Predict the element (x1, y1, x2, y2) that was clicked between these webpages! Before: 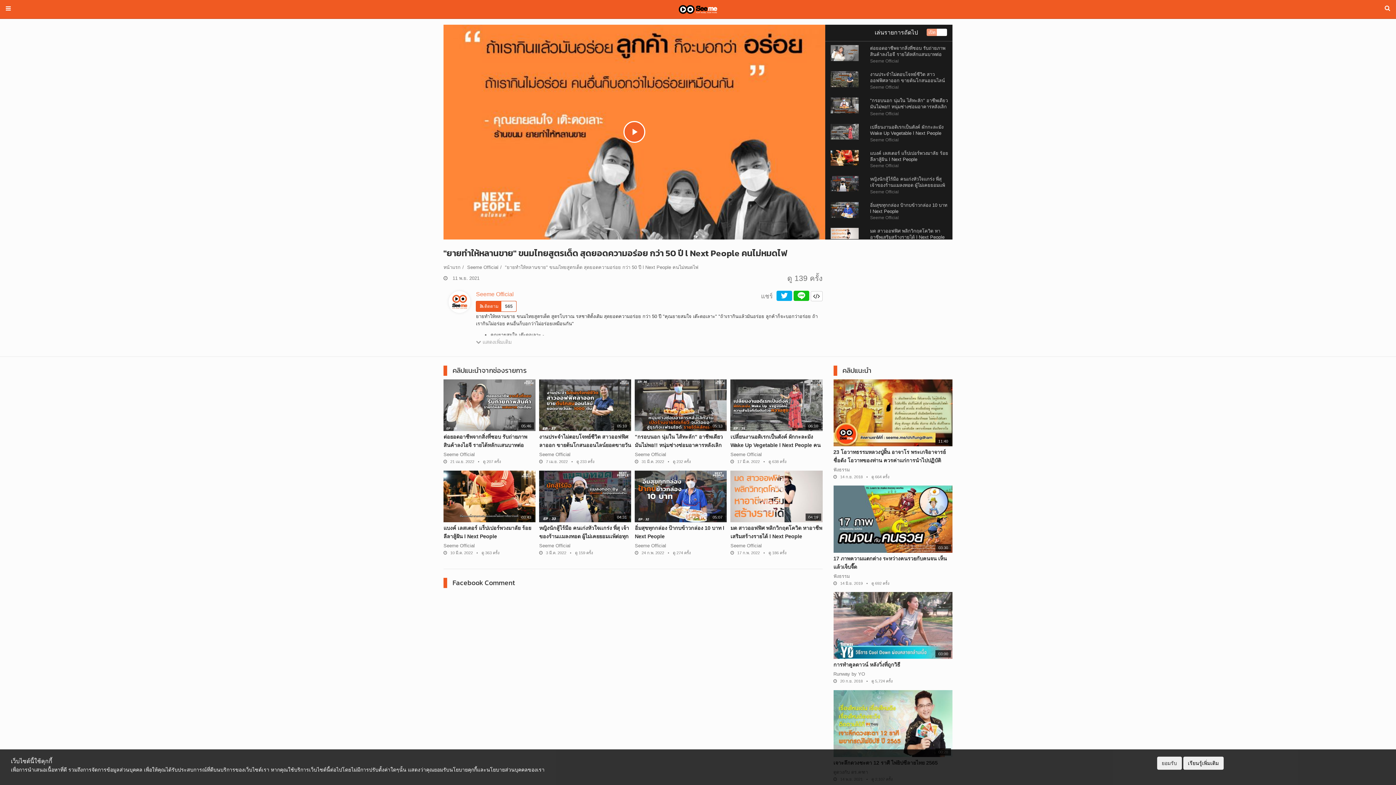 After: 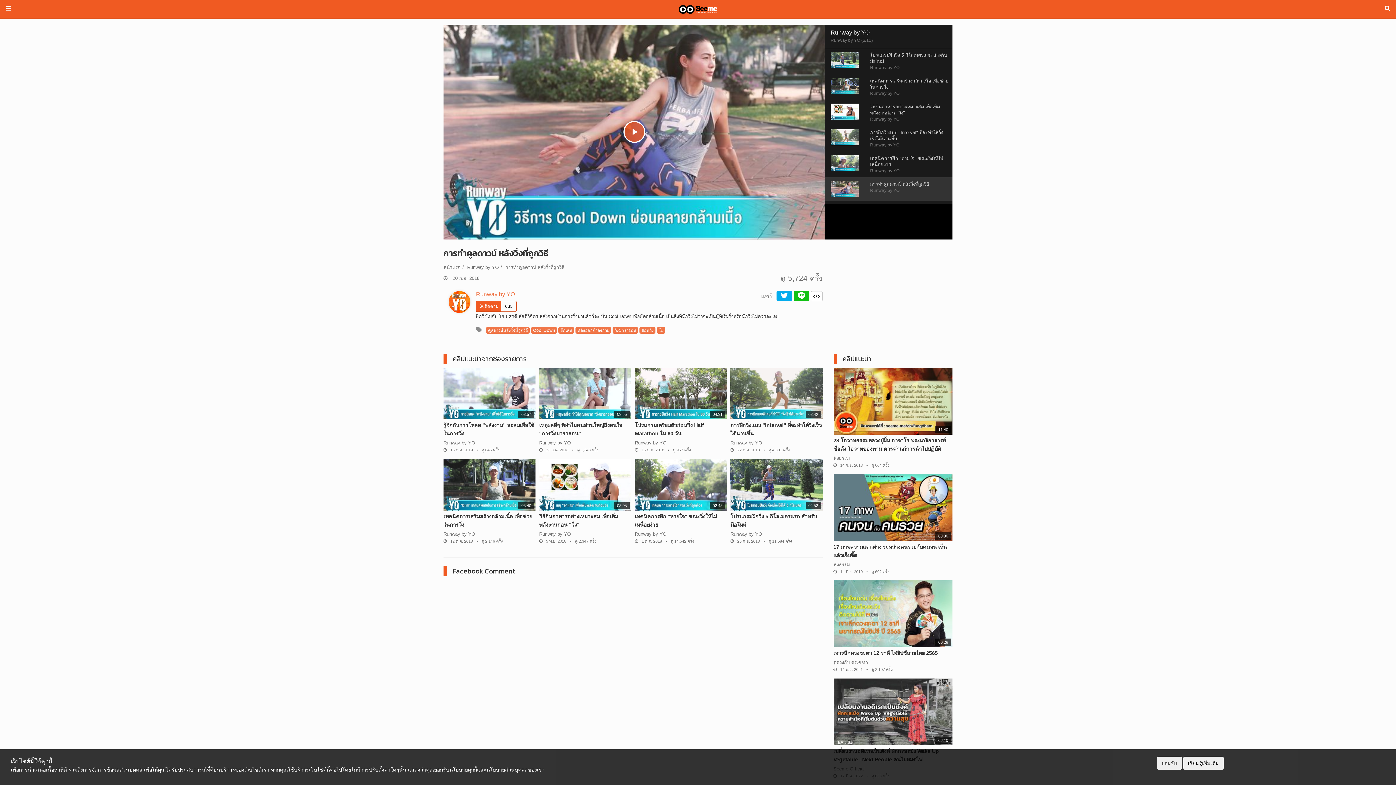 Action: bbox: (833, 662, 900, 668) label: การทำคูลดาวน์ หลังวิ่งที่ถูกวิธี